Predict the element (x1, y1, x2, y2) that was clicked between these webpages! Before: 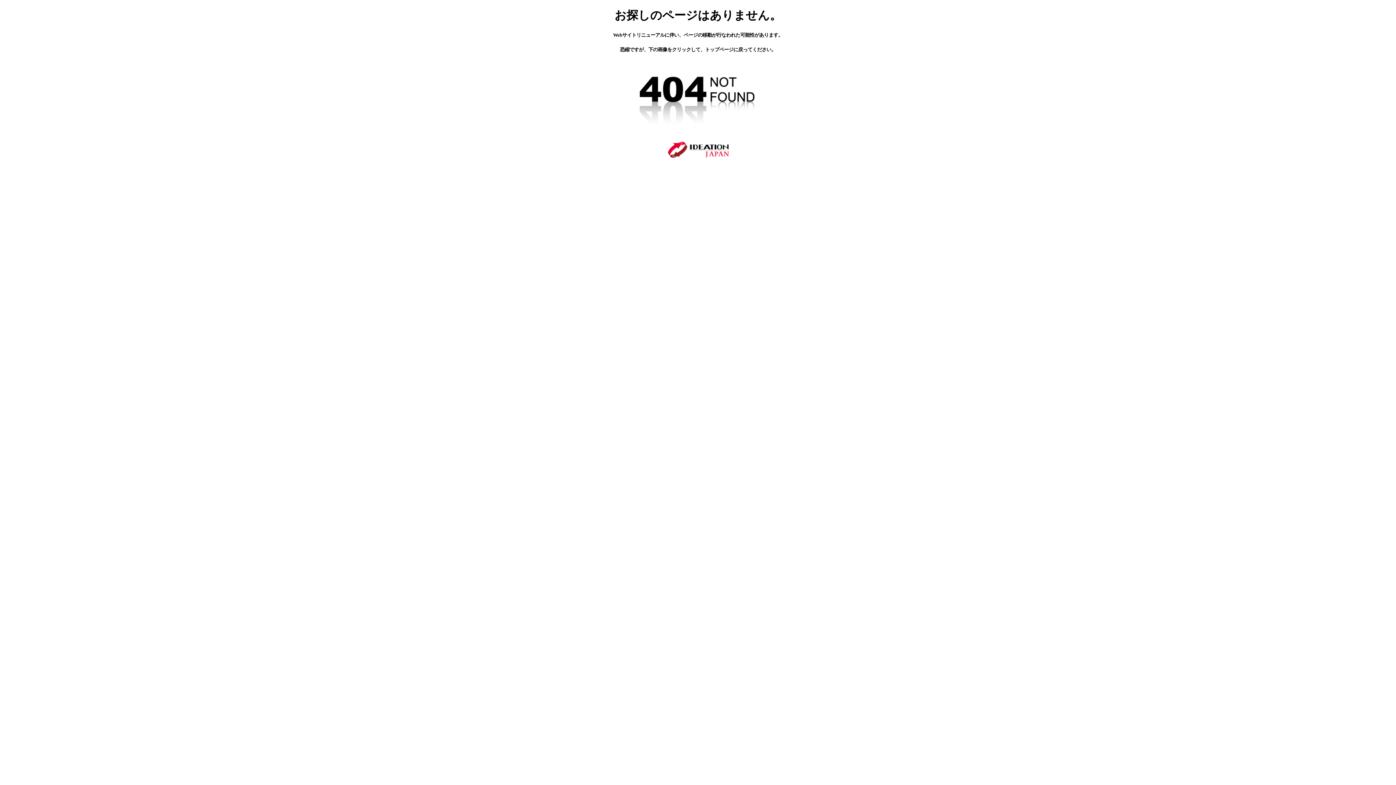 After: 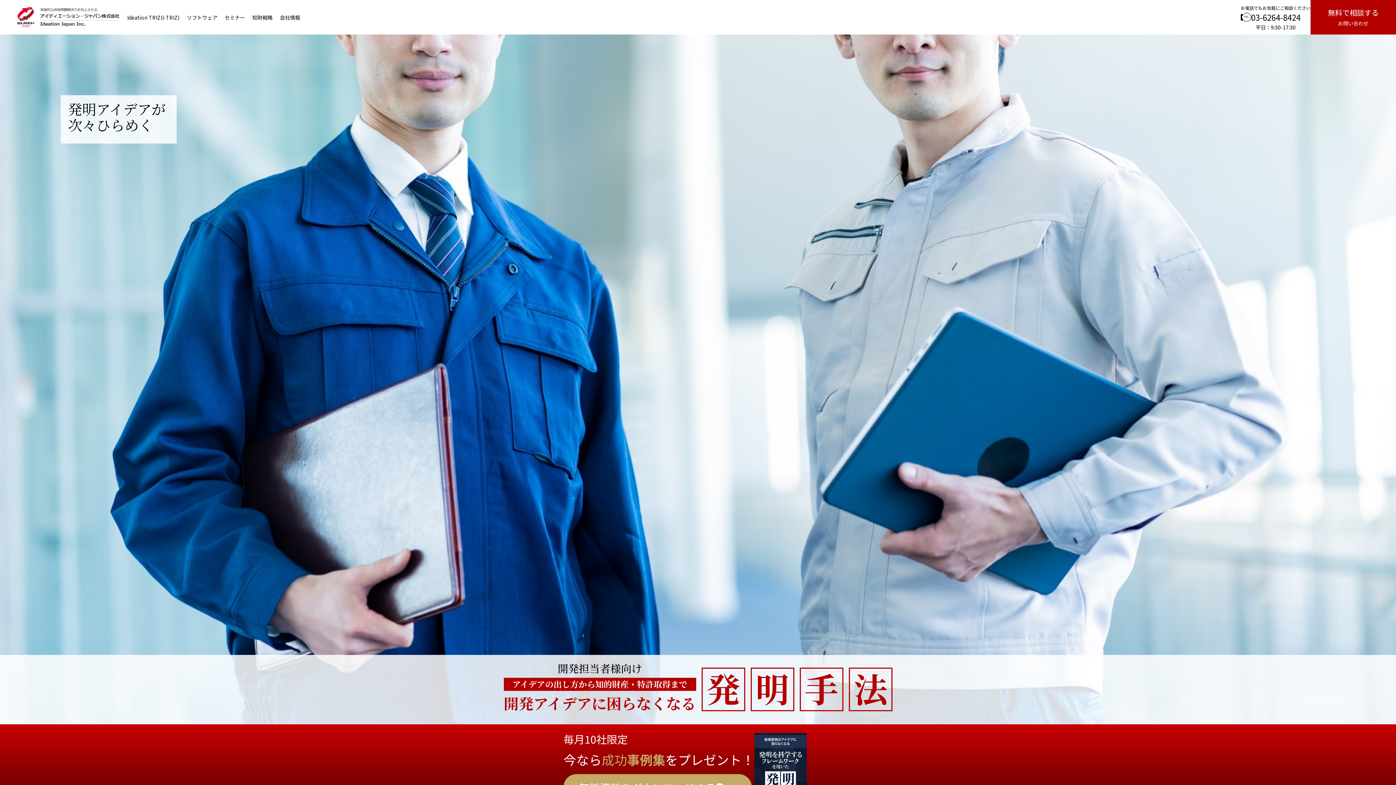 Action: bbox: (622, 135, 774, 142)